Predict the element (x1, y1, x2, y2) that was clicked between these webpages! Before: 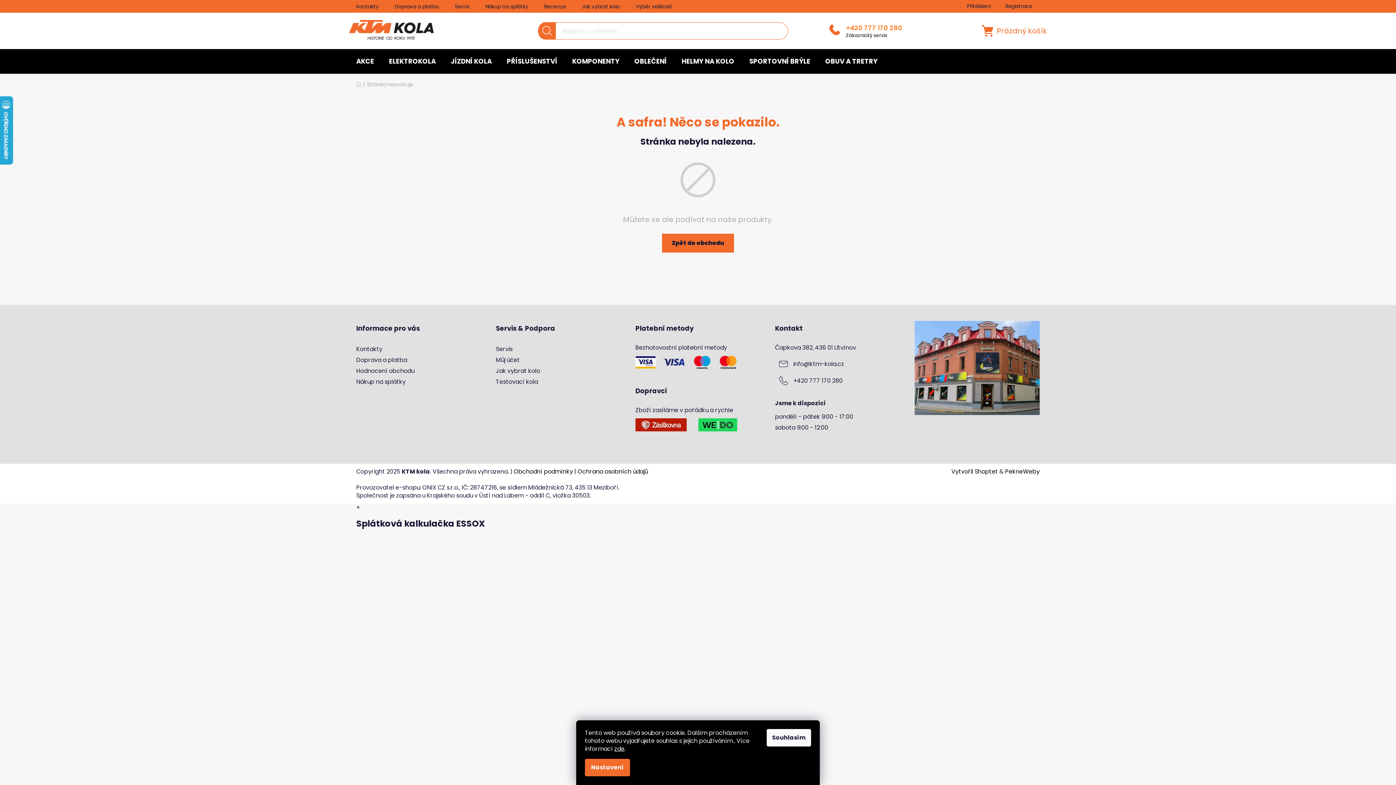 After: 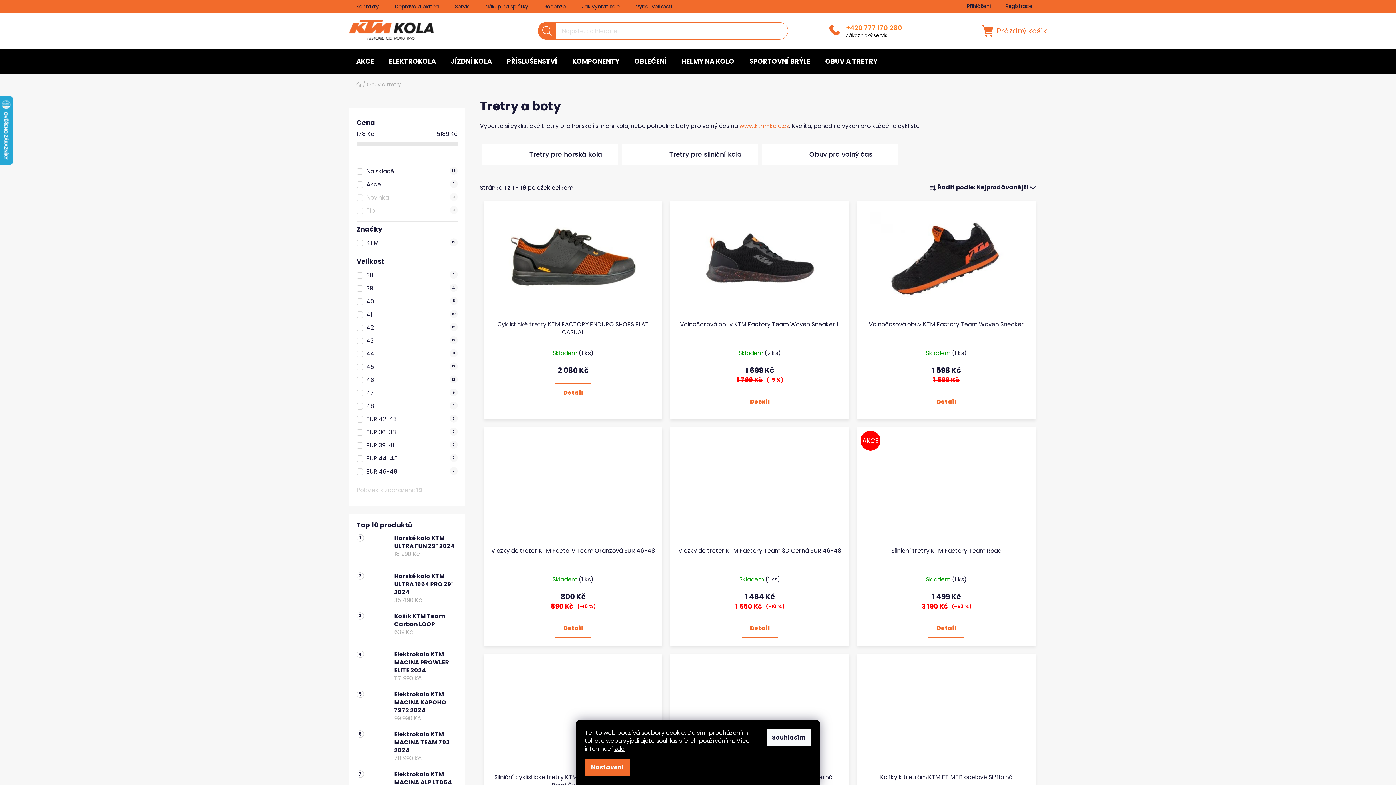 Action: label: OBUV A TRETRY bbox: (818, 49, 885, 73)